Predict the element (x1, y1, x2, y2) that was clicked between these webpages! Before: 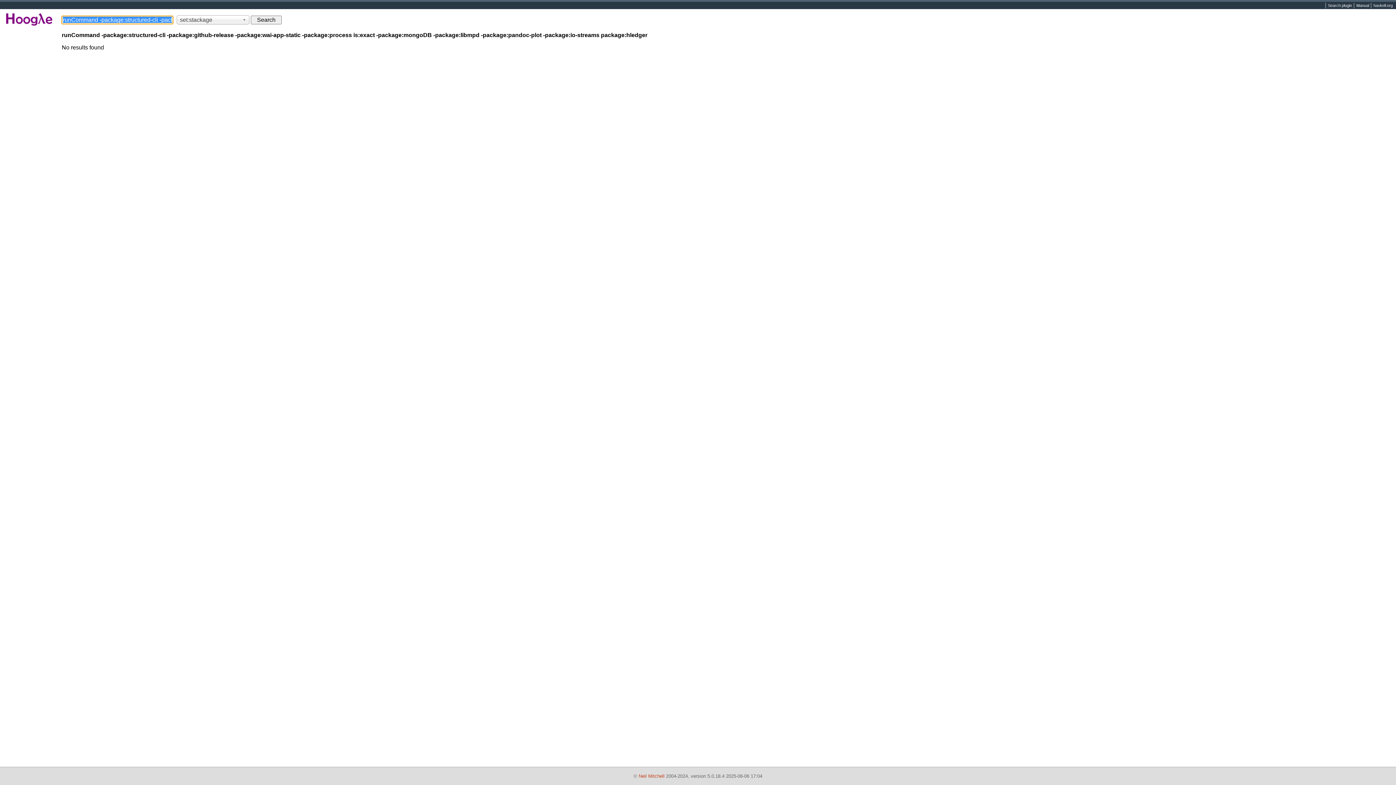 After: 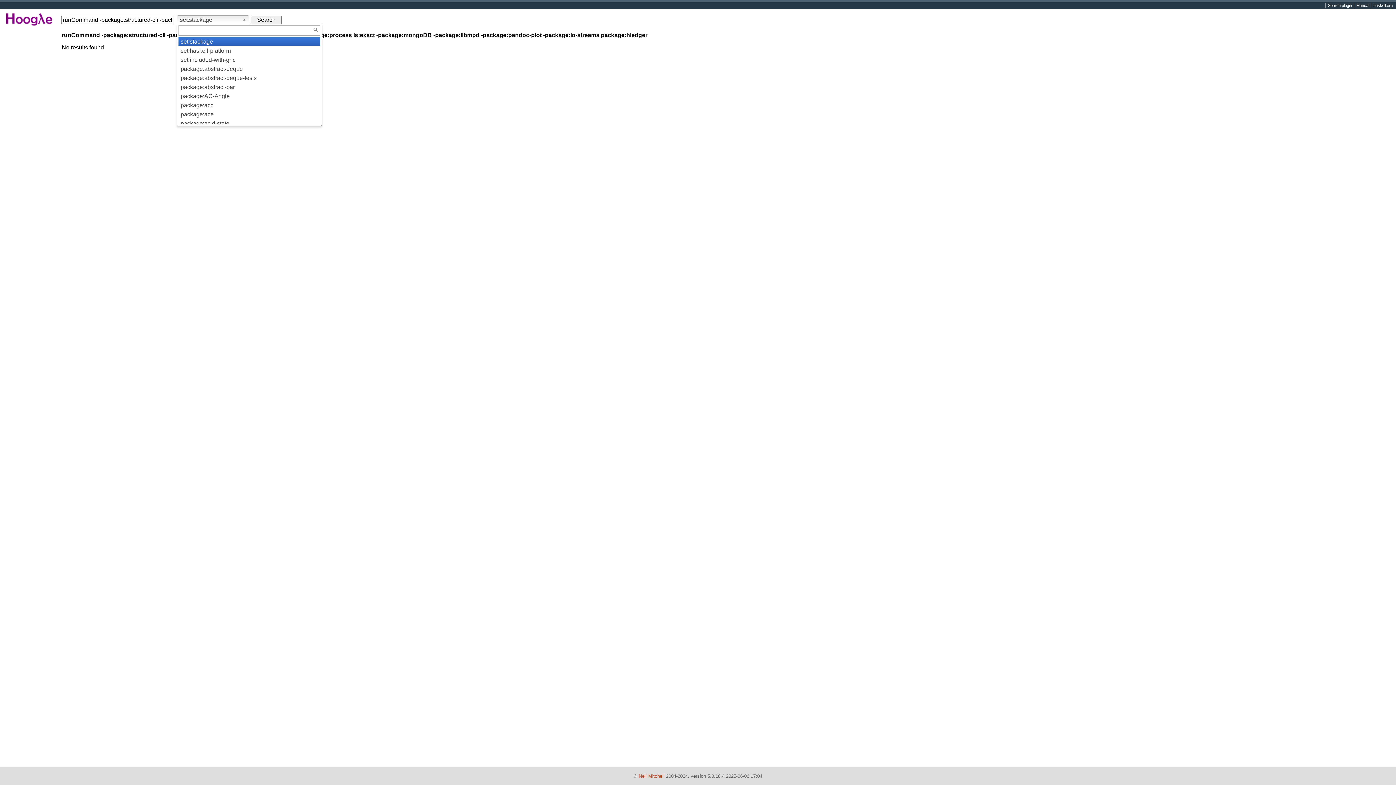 Action: bbox: (176, 15, 249, 24) label: set:stackage